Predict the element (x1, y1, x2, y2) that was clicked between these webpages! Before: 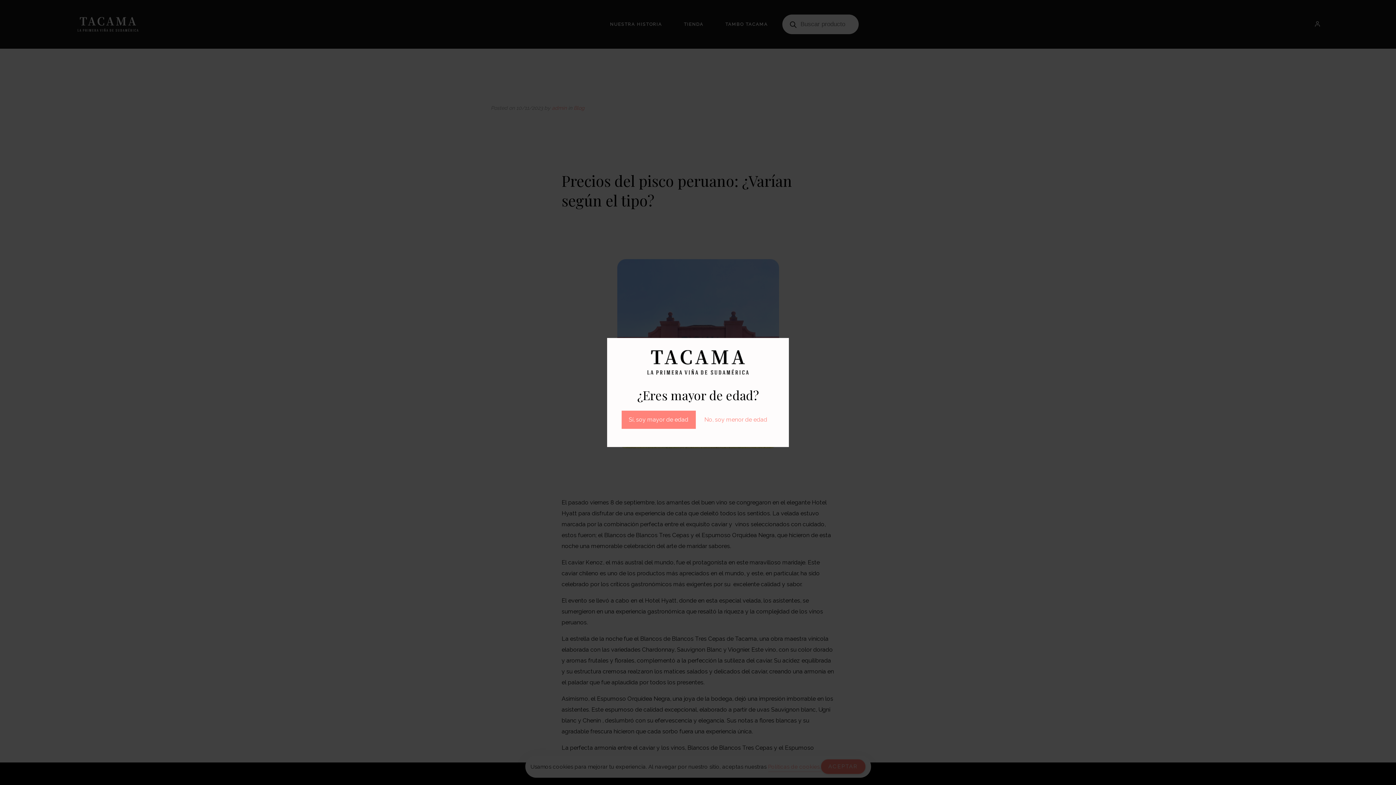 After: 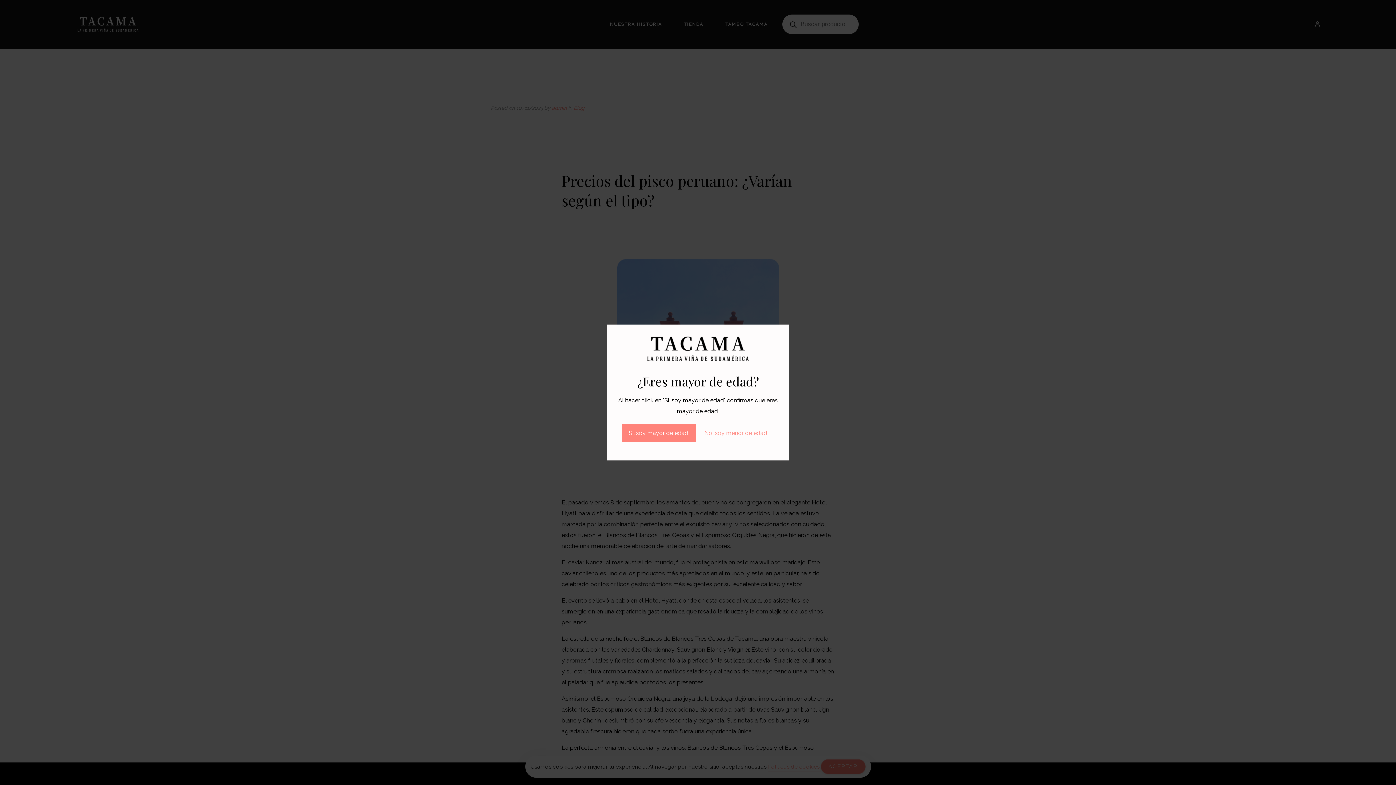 Action: label: No, soy menor de edad bbox: (697, 410, 774, 428)